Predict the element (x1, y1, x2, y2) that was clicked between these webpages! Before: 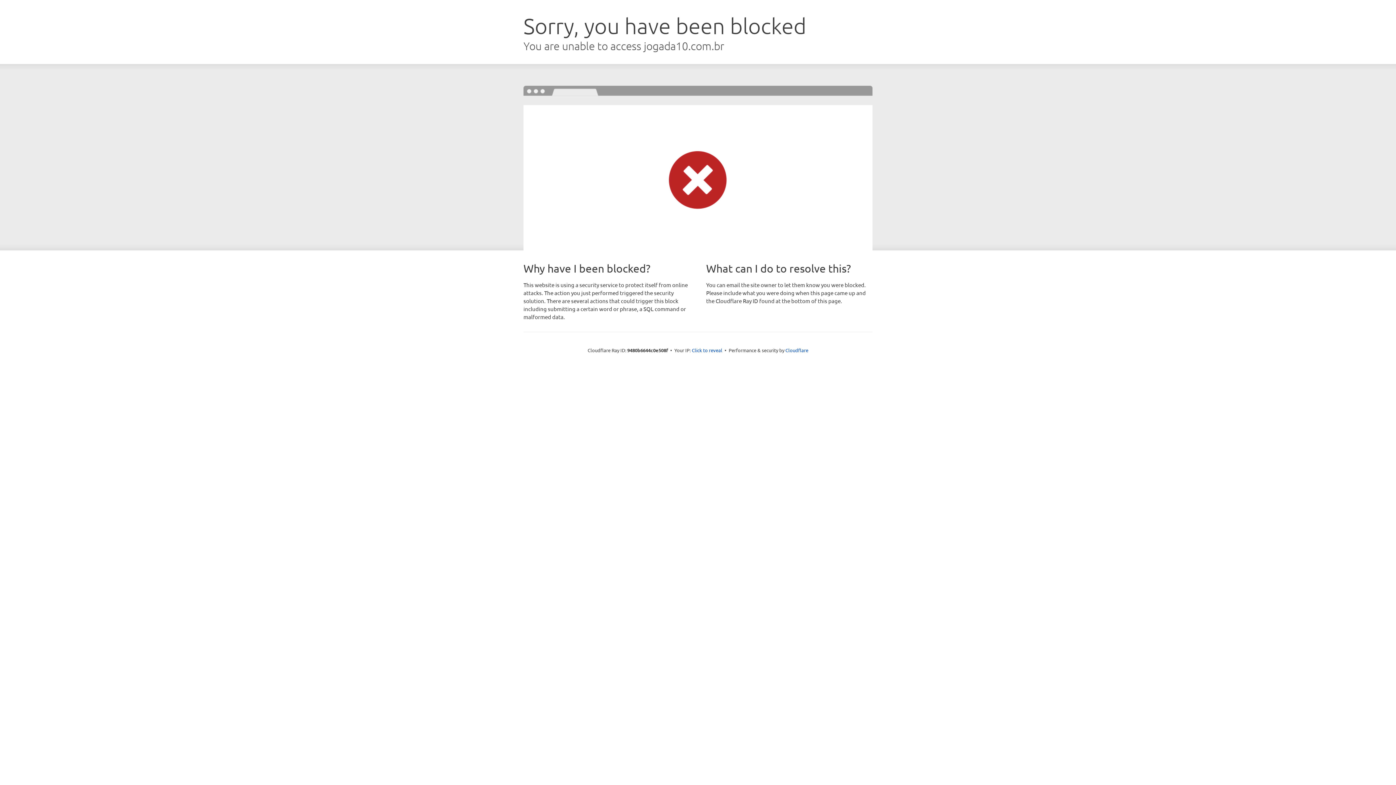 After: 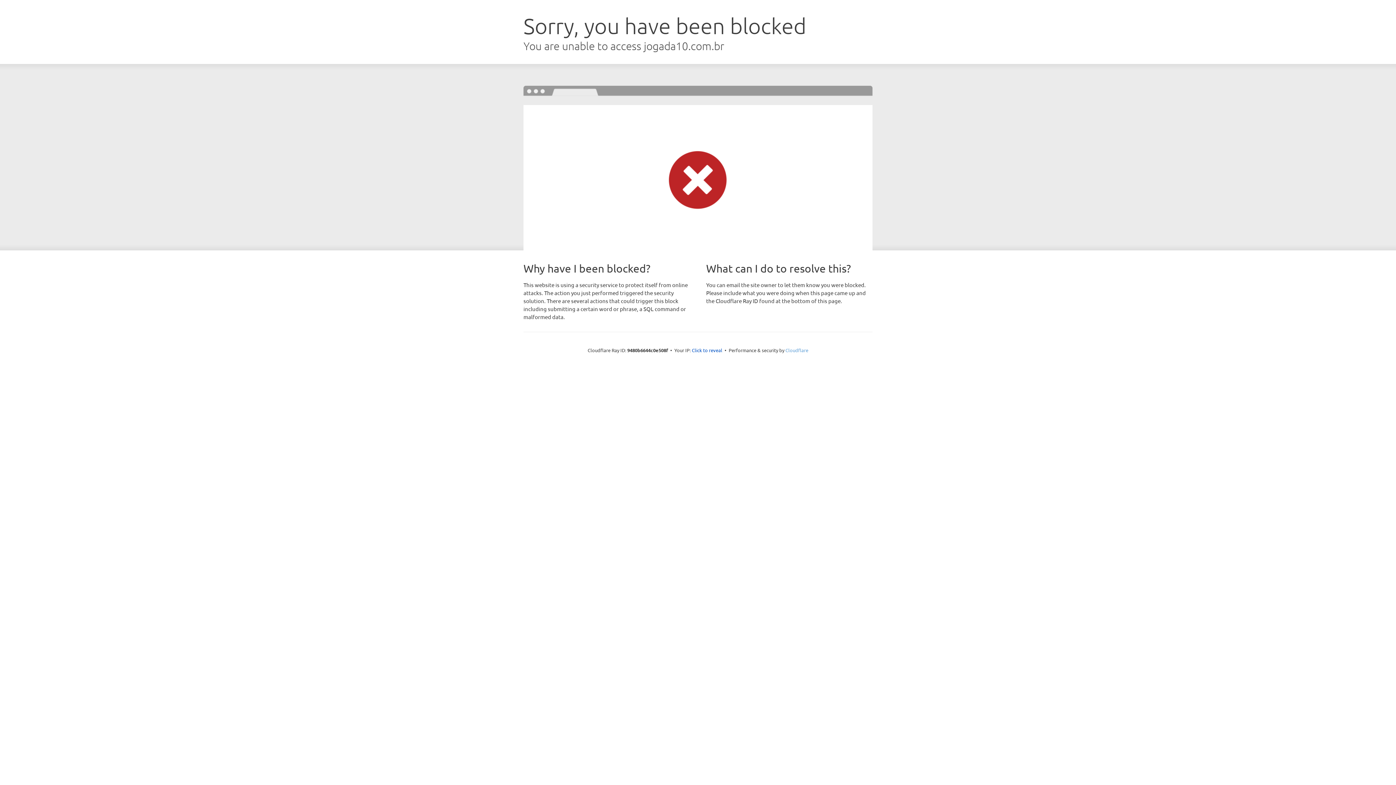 Action: bbox: (785, 347, 808, 353) label: Cloudflare